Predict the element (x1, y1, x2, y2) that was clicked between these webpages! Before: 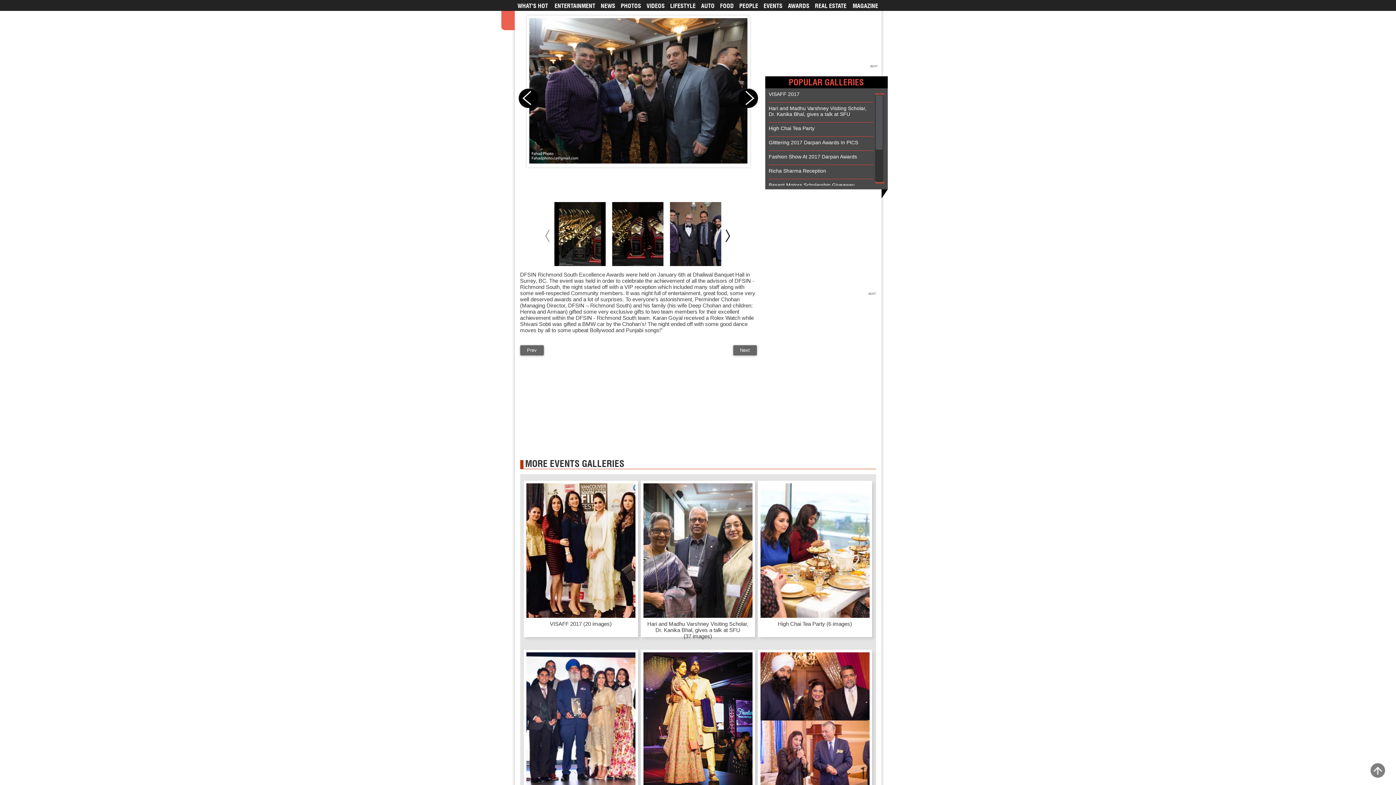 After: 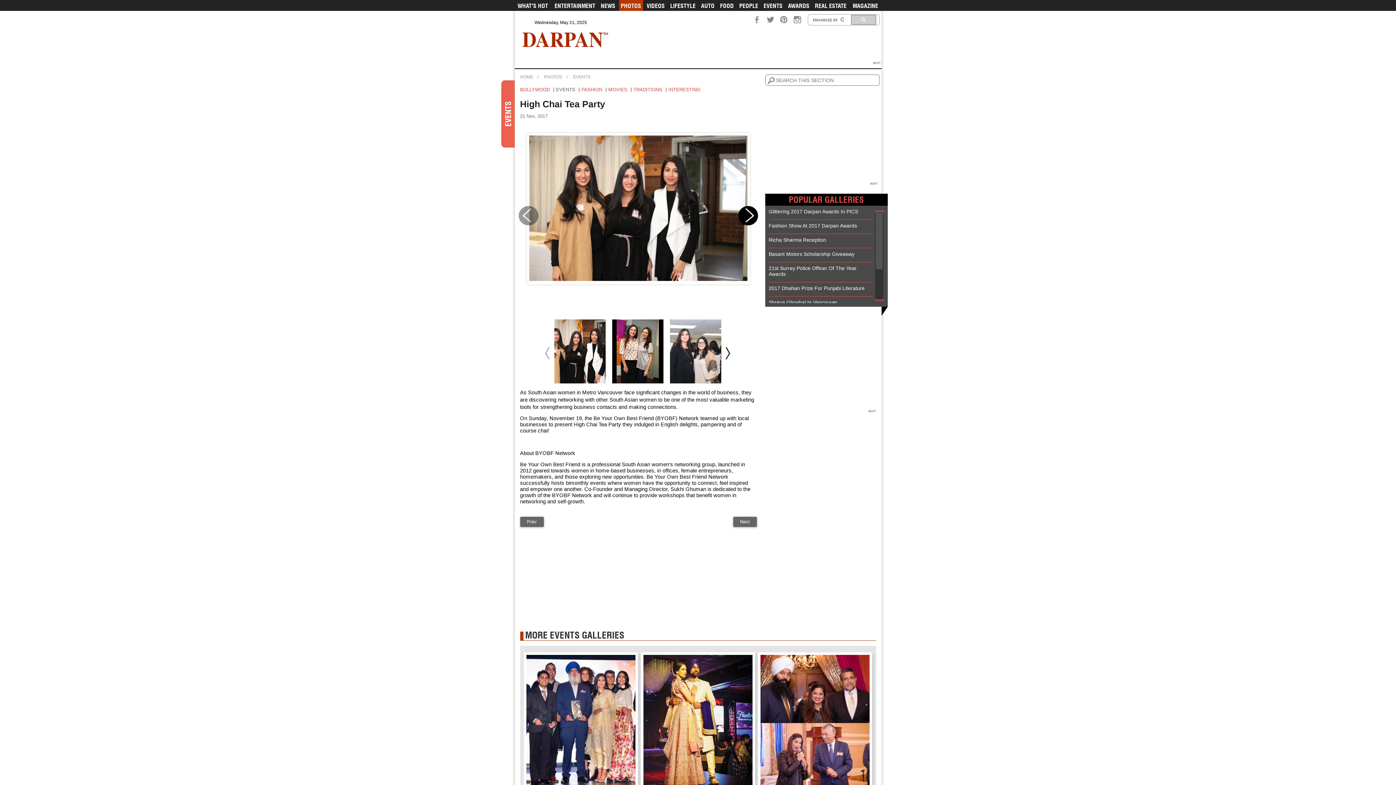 Action: bbox: (760, 483, 869, 619)